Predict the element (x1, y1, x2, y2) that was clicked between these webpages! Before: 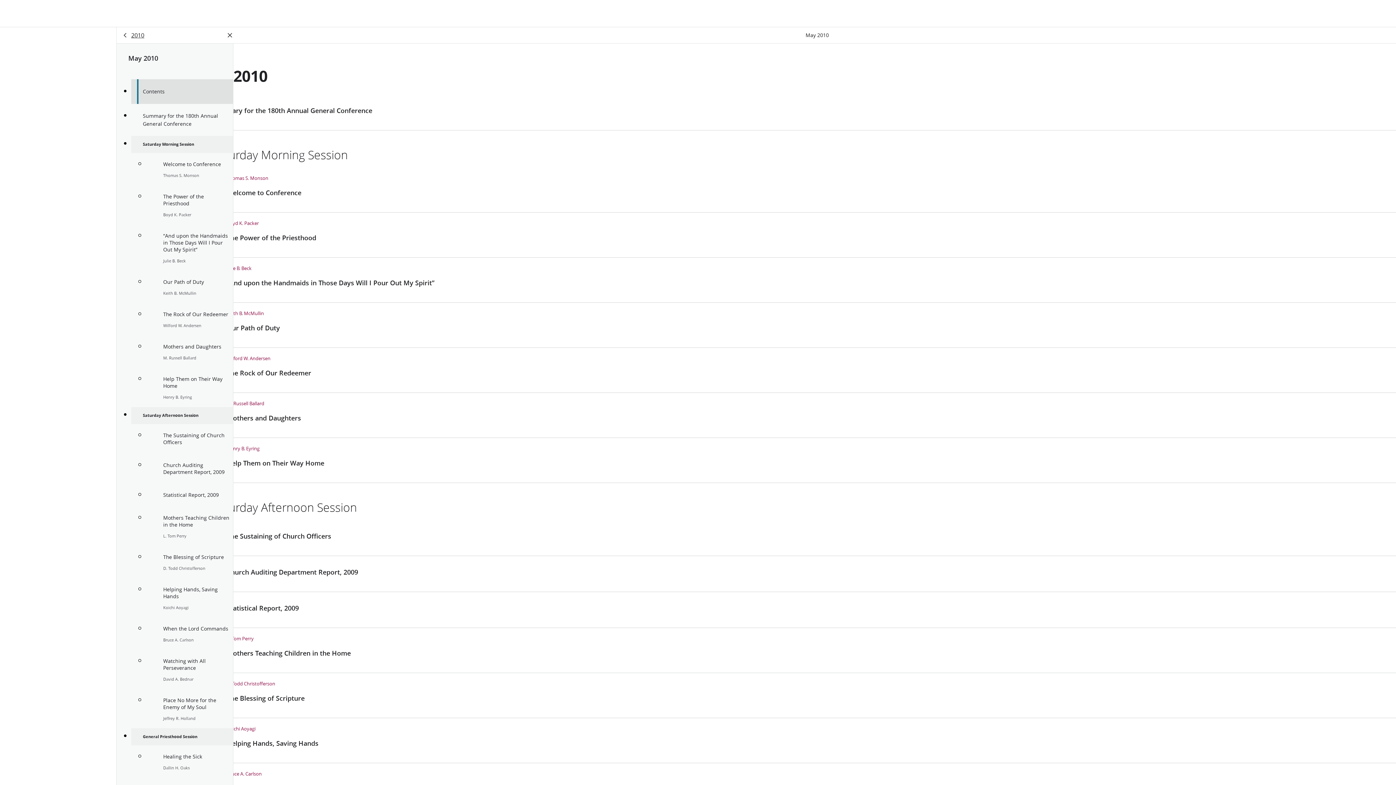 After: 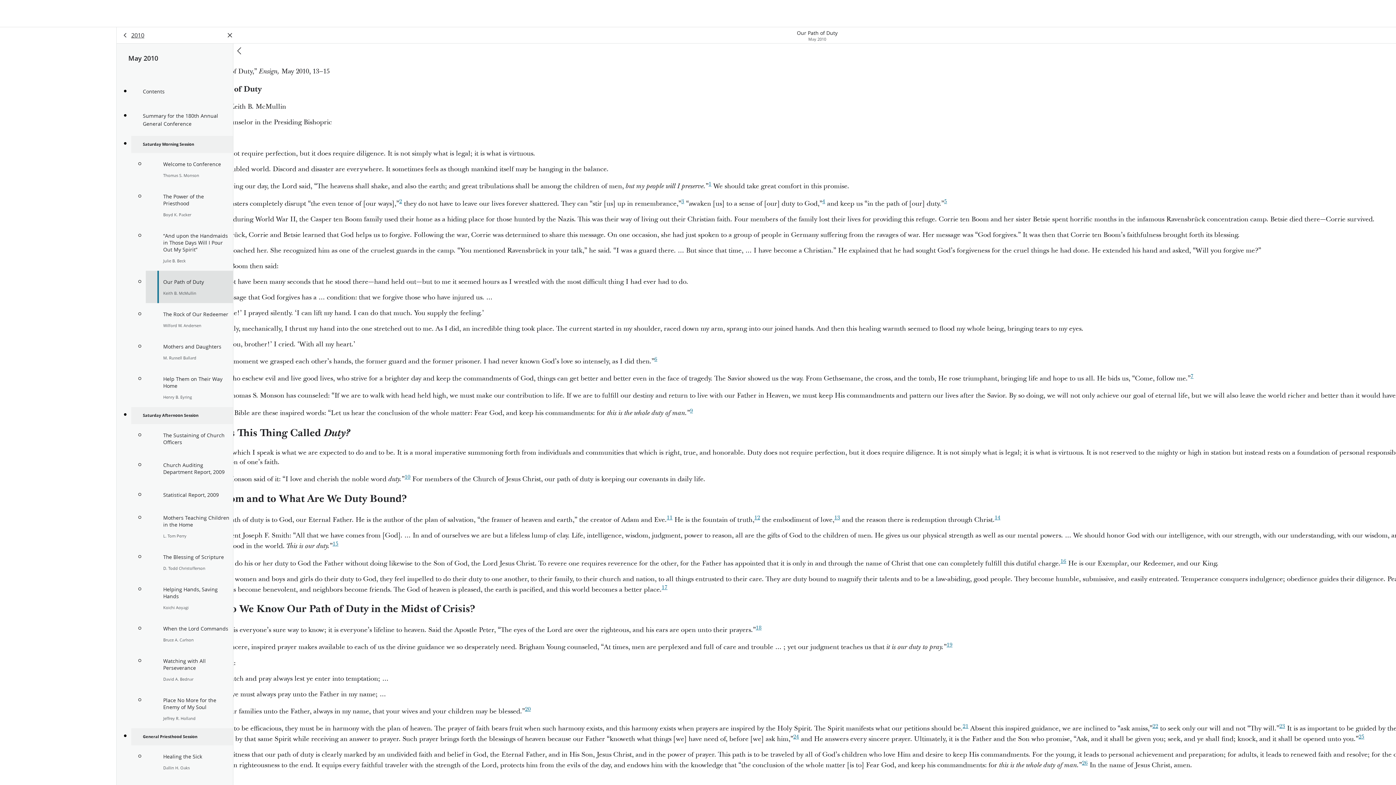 Action: bbox: (226, 310, 1547, 353) label: Keith B. McMullin

Our Path of Duty